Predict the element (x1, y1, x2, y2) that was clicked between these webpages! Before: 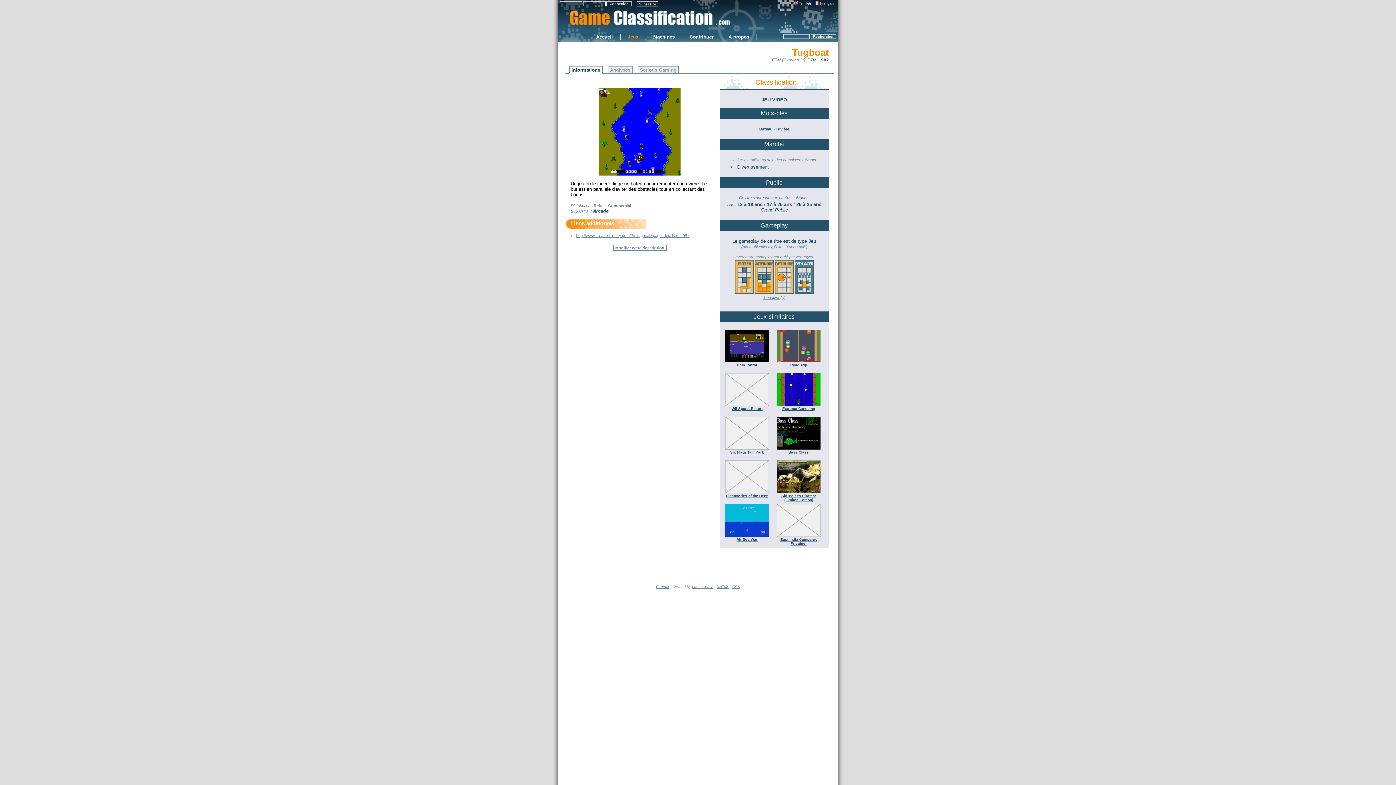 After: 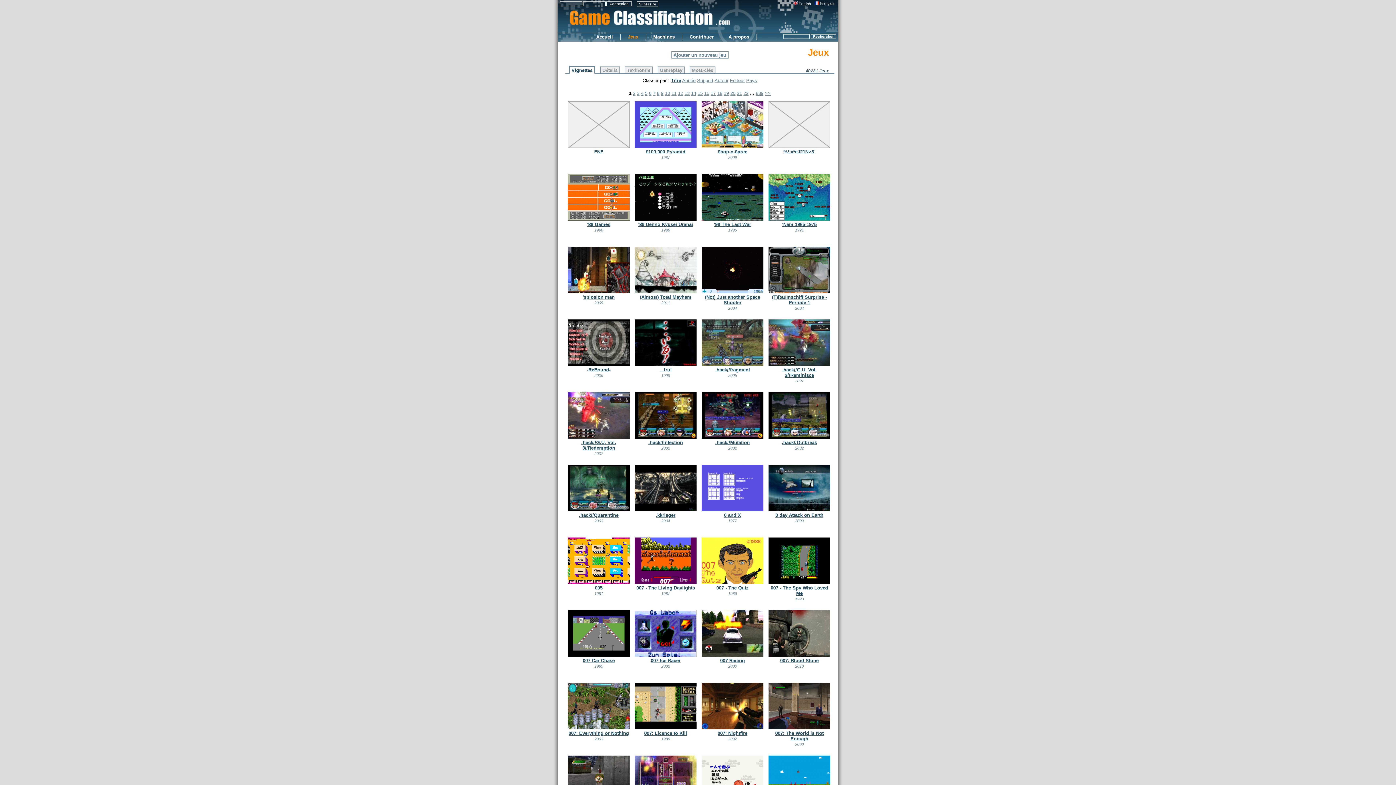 Action: bbox: (620, 34, 646, 39) label: Jeux